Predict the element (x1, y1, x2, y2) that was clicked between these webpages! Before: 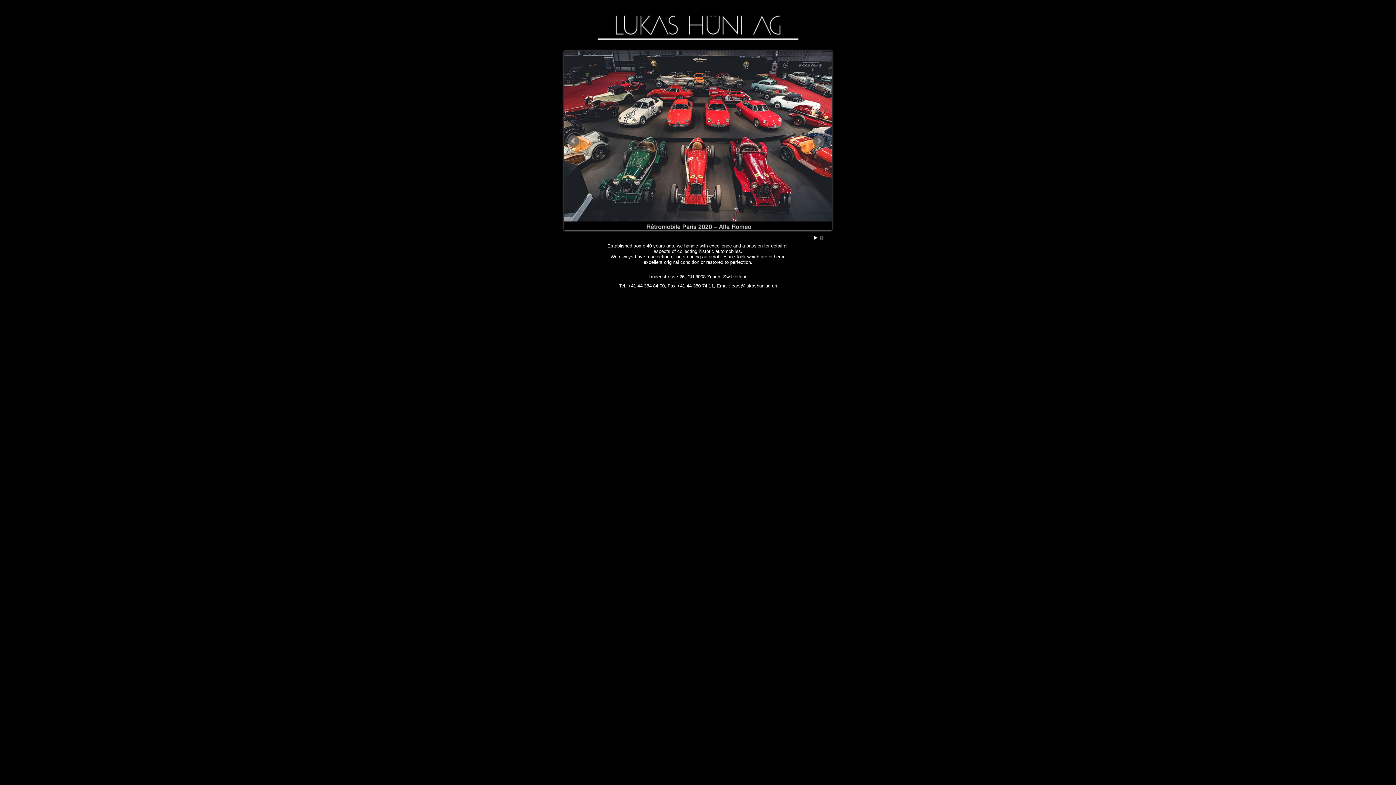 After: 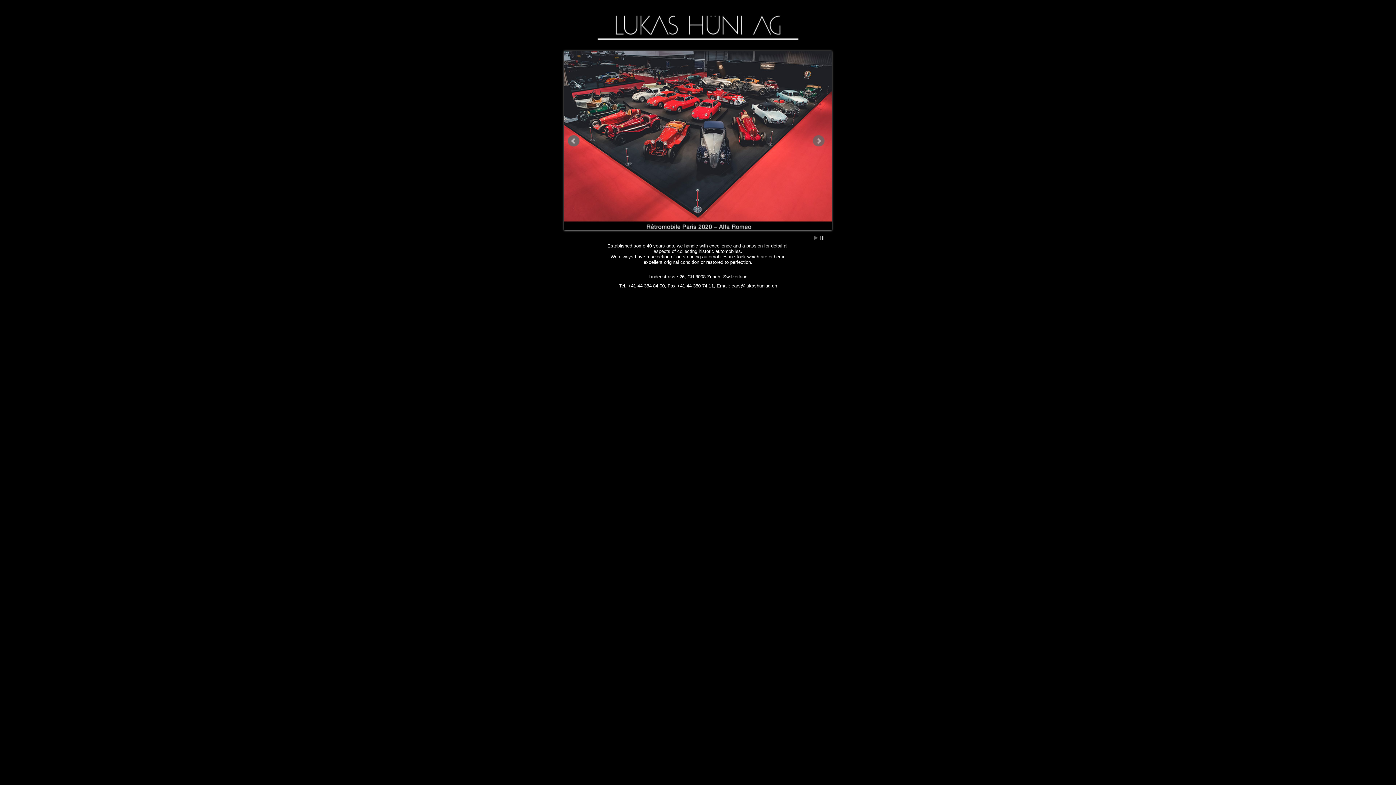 Action: bbox: (568, 135, 579, 146) label: Prev